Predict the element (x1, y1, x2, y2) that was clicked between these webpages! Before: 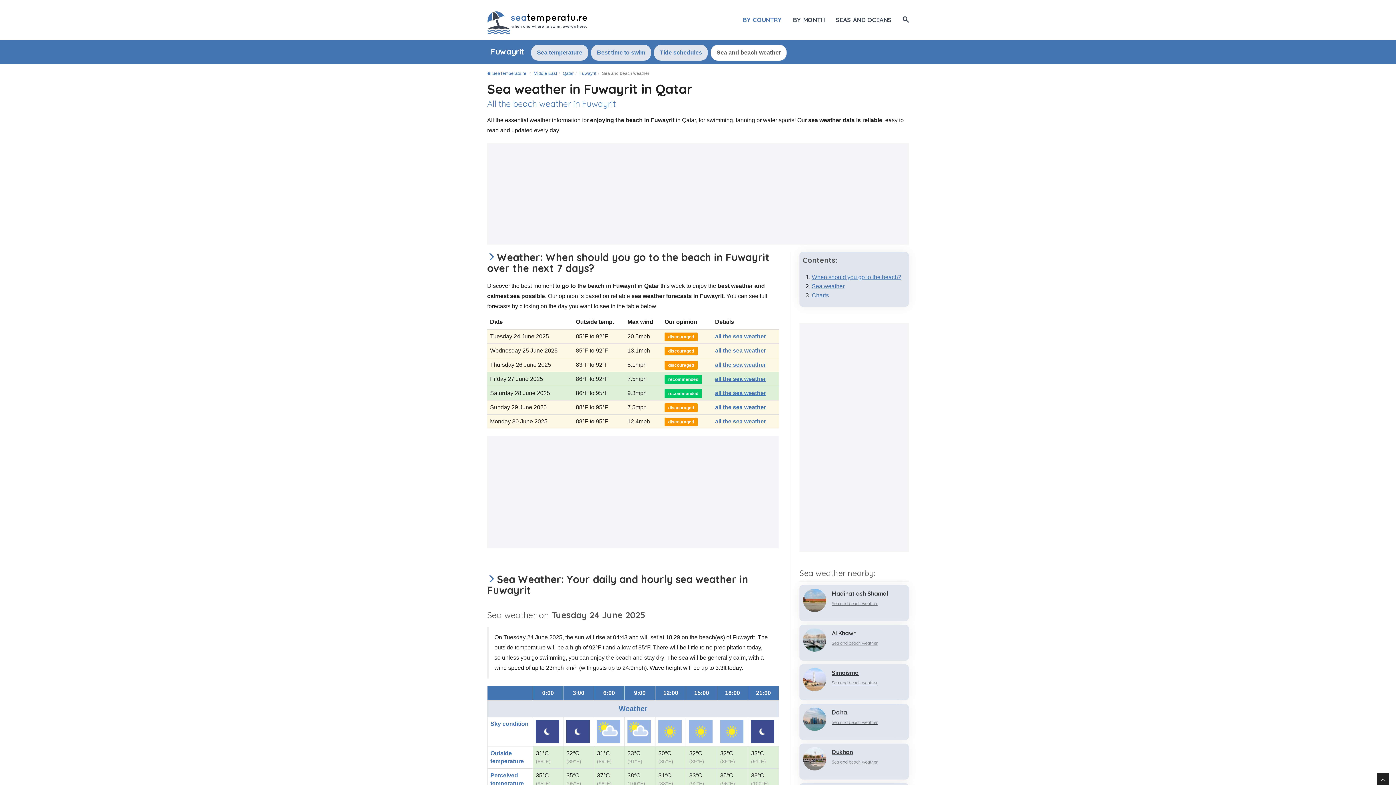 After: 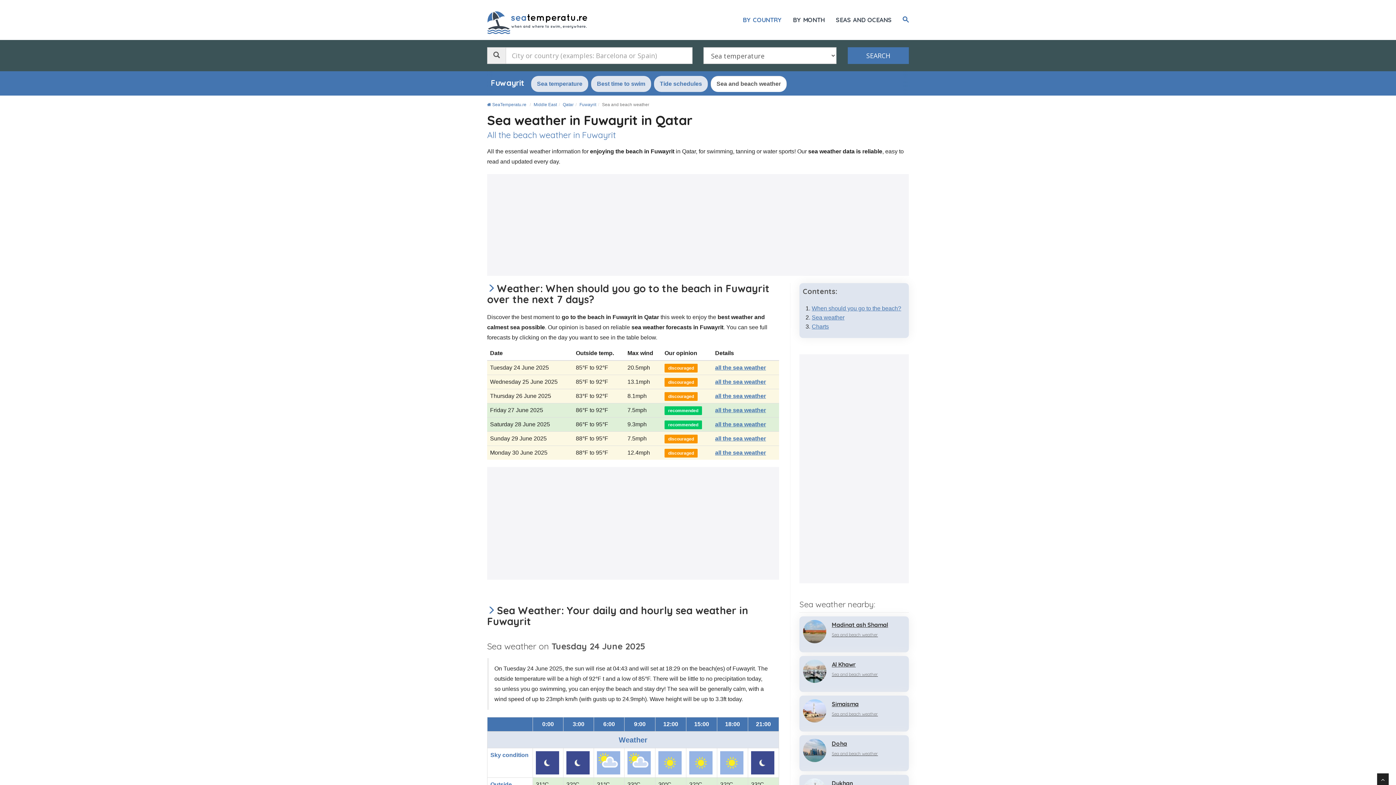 Action: bbox: (902, 10, 909, 29)